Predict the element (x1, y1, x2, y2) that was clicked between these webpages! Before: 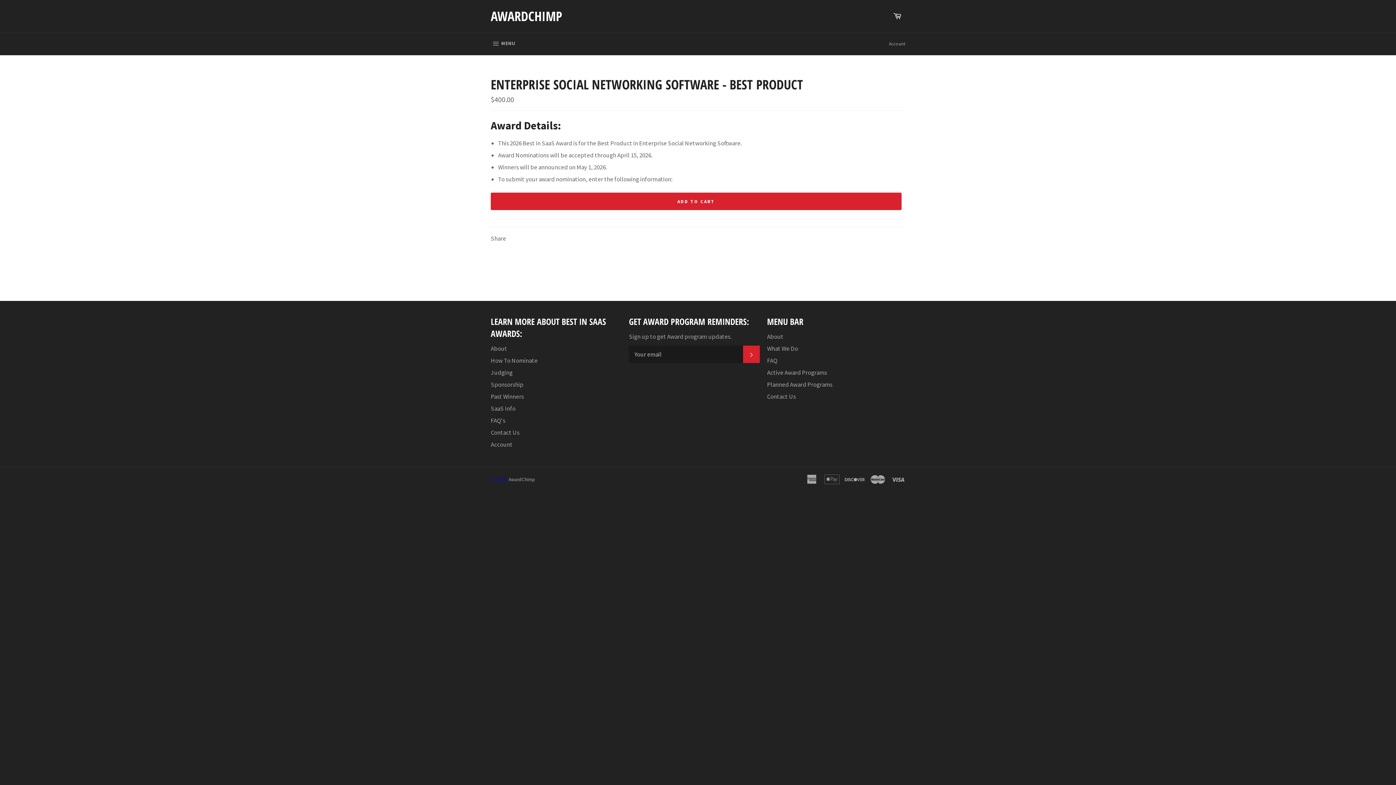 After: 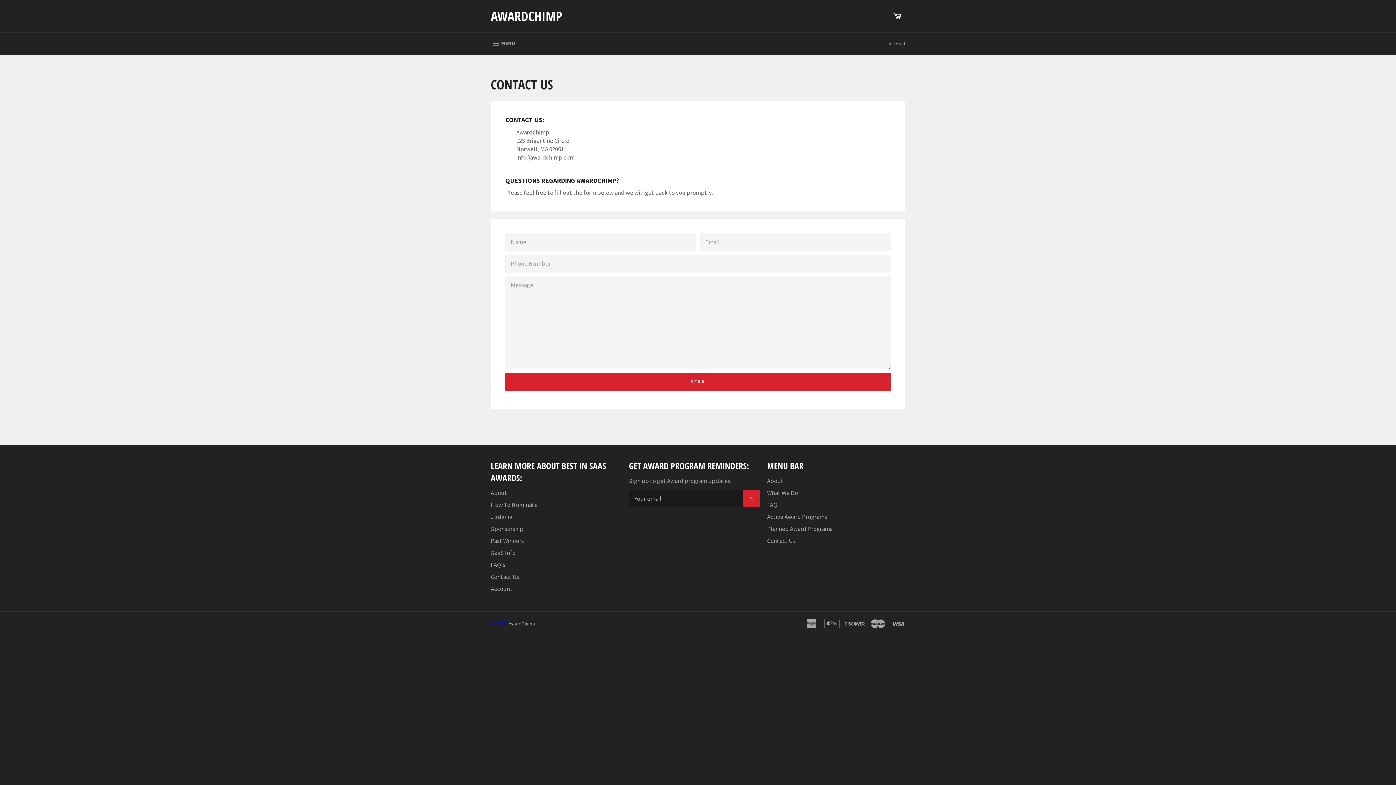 Action: bbox: (767, 392, 796, 400) label: Contact Us